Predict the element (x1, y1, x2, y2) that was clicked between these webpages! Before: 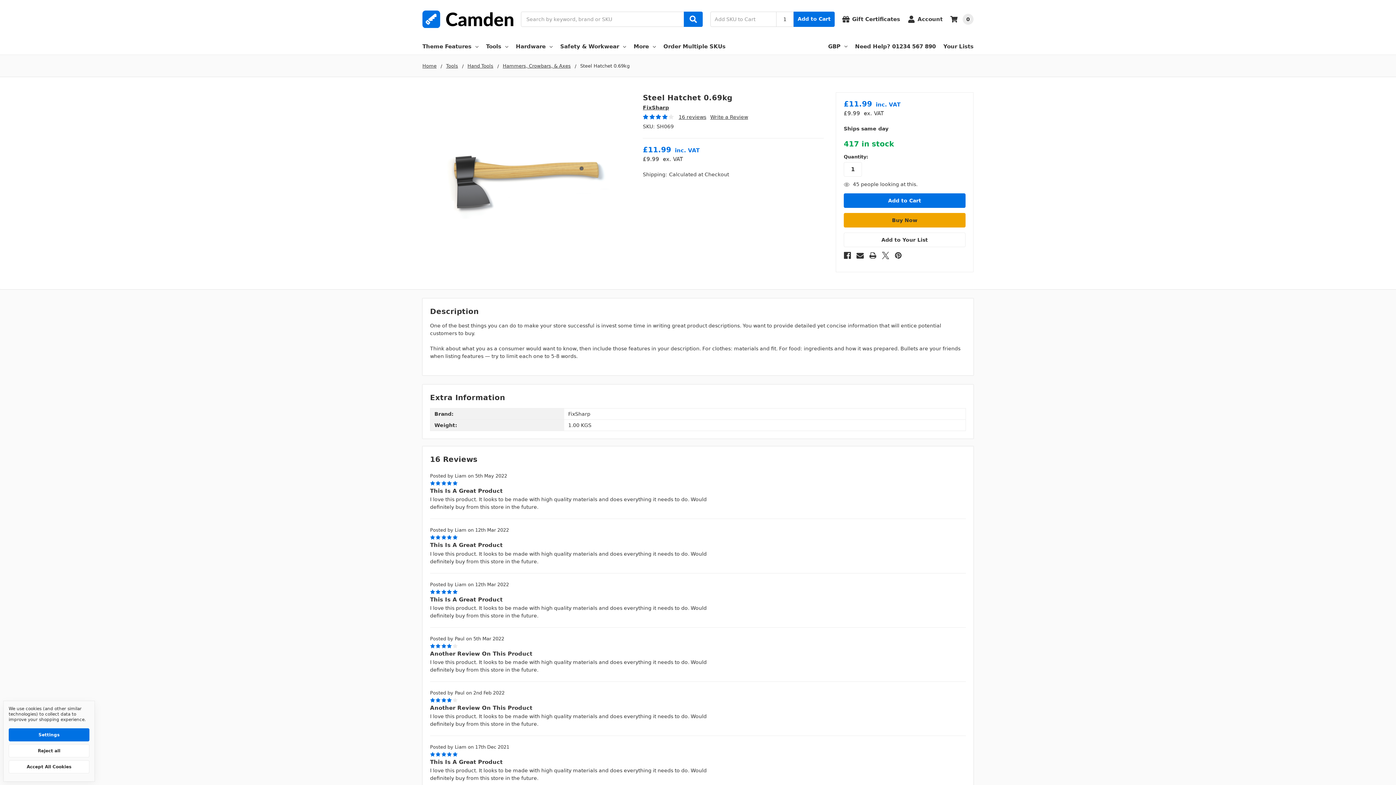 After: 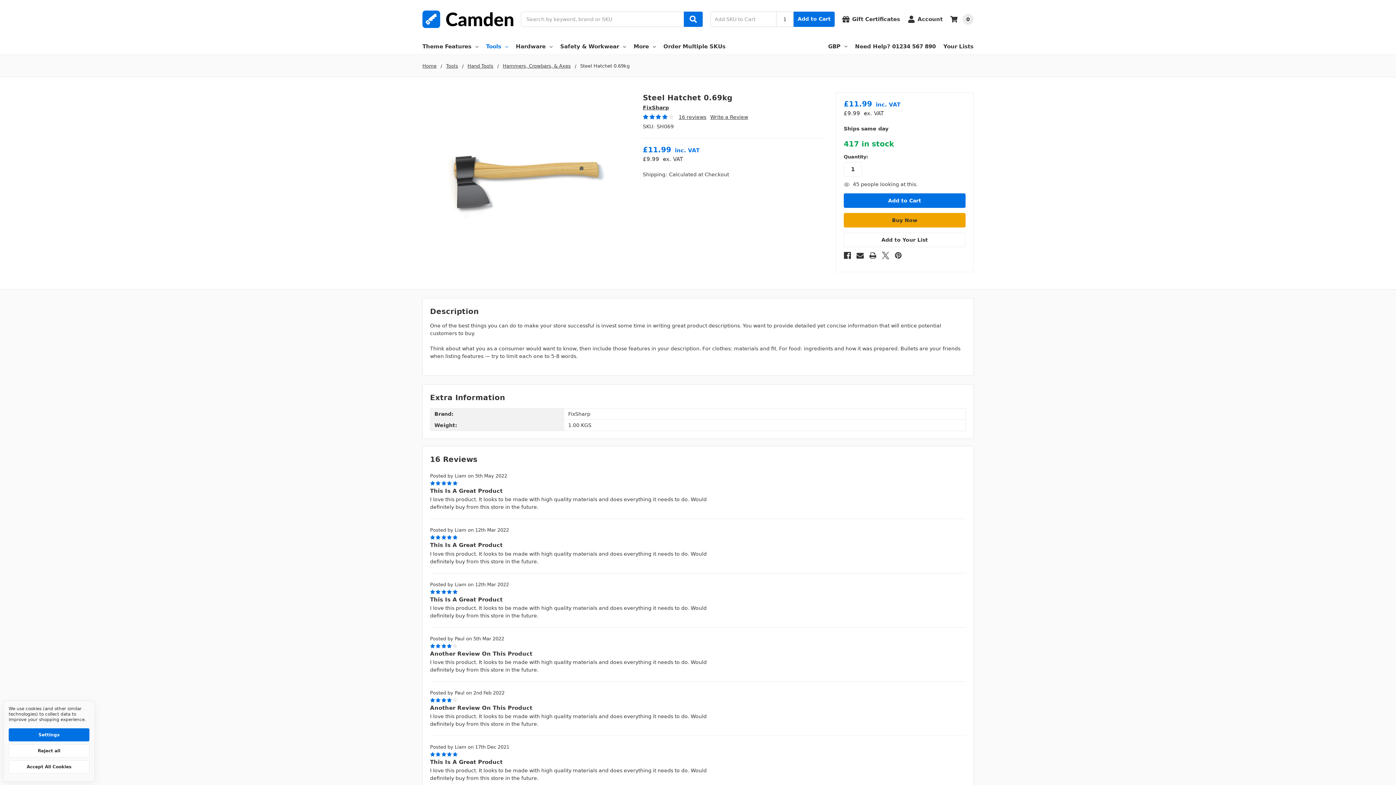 Action: label: Tools bbox: (486, 38, 508, 54)